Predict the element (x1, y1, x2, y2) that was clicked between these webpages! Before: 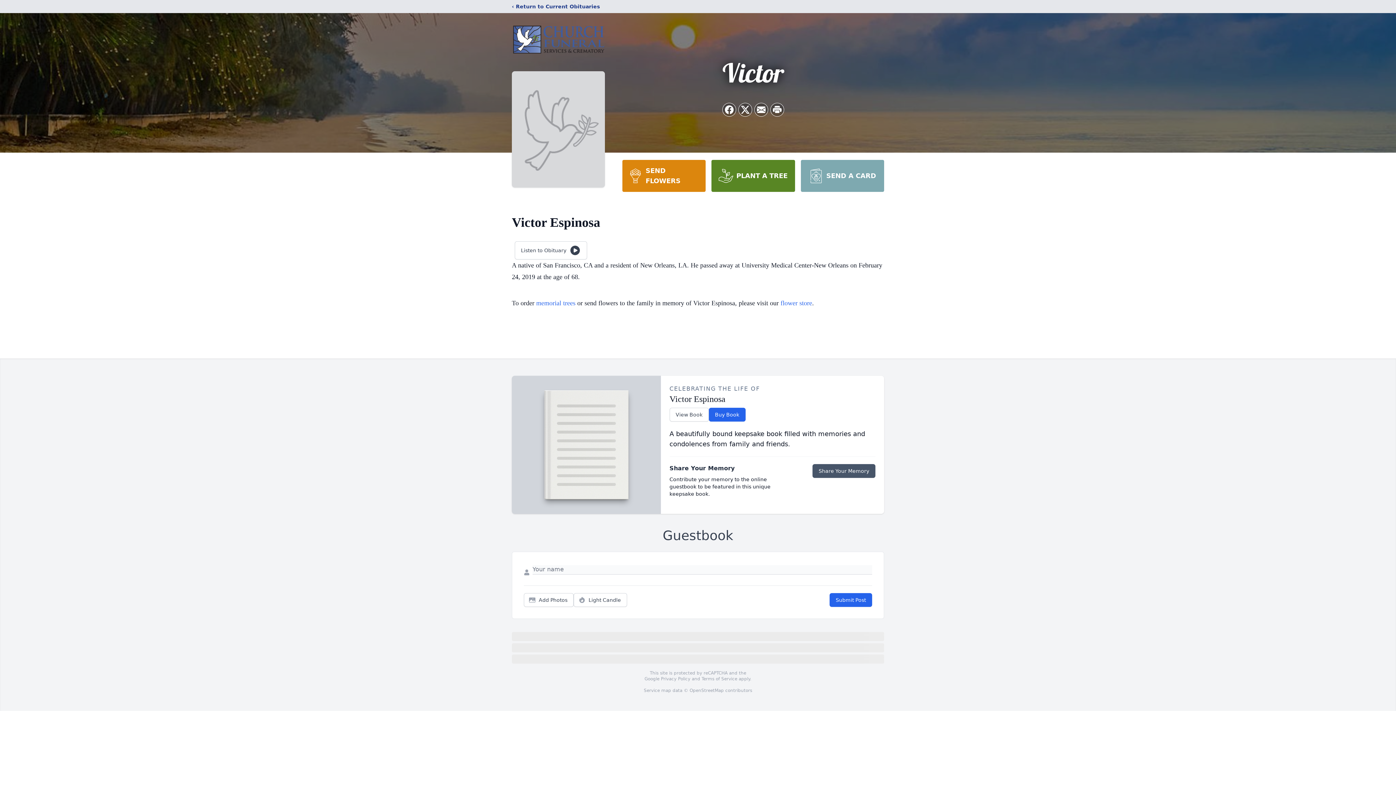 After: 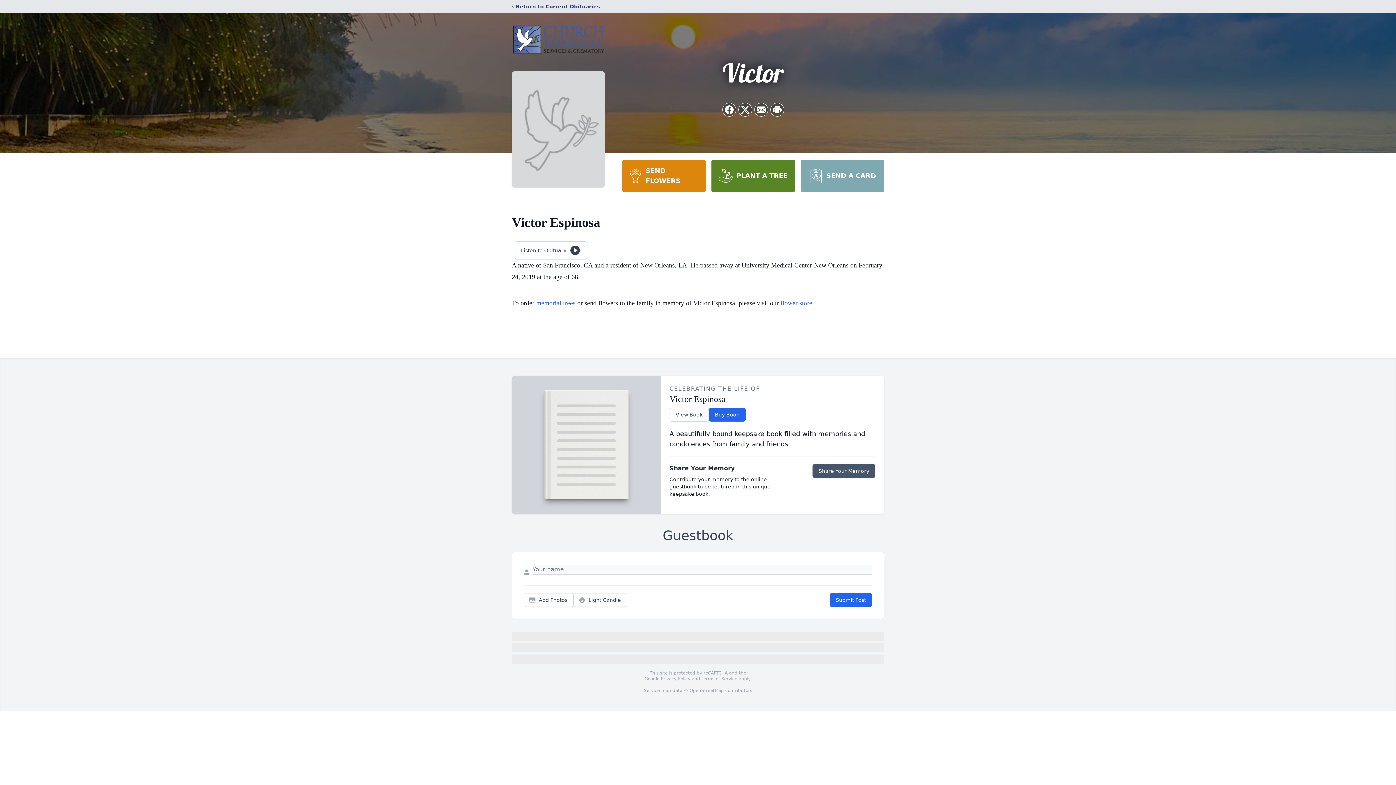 Action: label: PLANT A TREE bbox: (711, 160, 795, 192)